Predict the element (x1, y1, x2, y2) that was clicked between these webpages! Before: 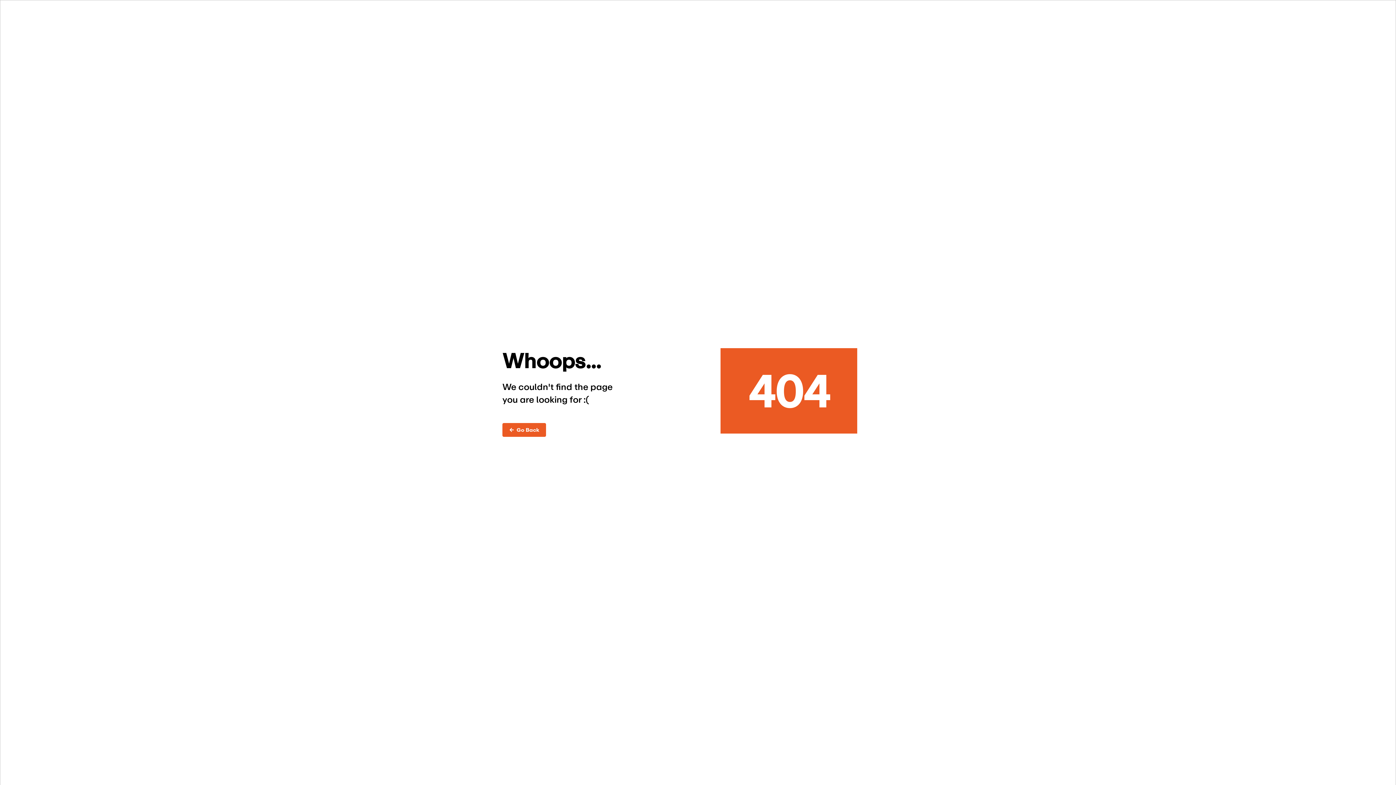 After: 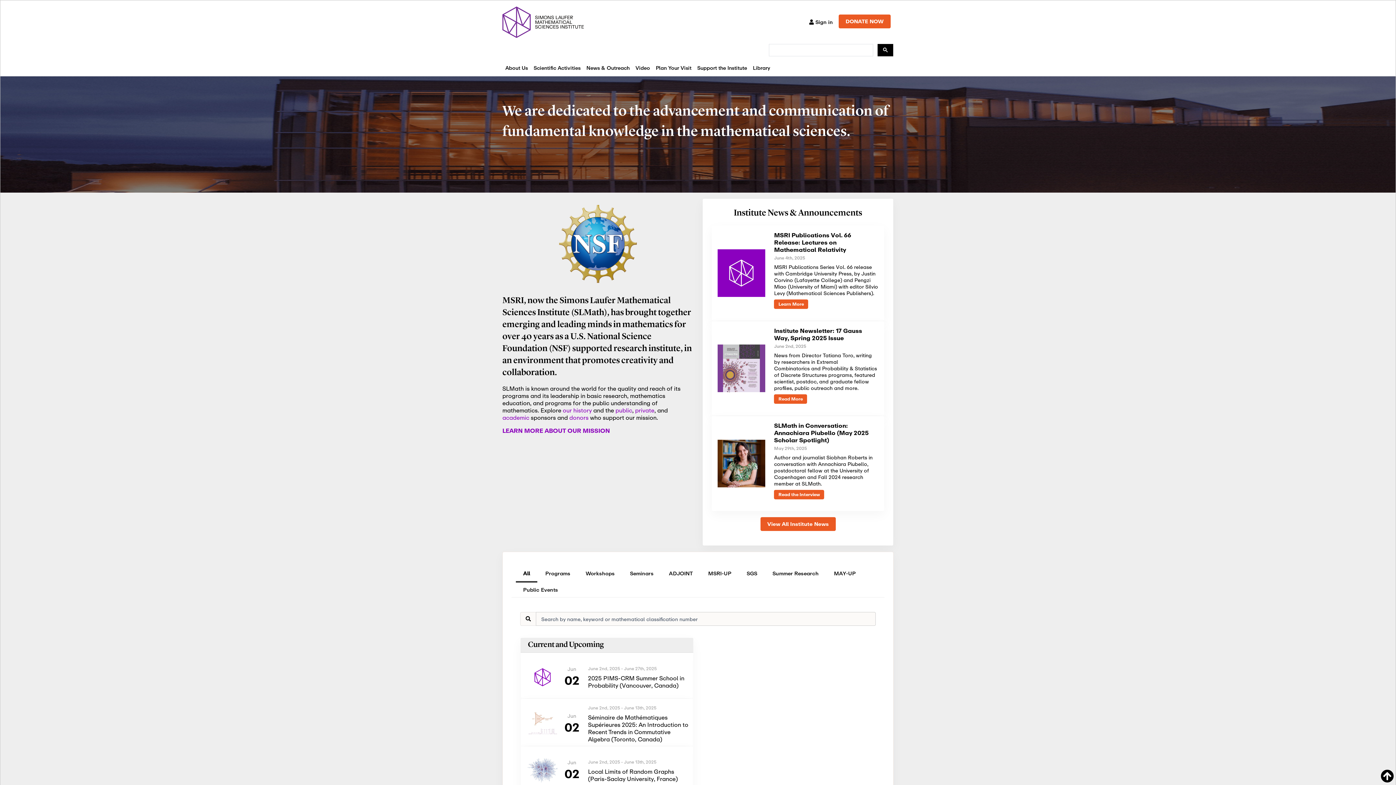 Action: bbox: (502, 423, 546, 436) label: ←  Go Back